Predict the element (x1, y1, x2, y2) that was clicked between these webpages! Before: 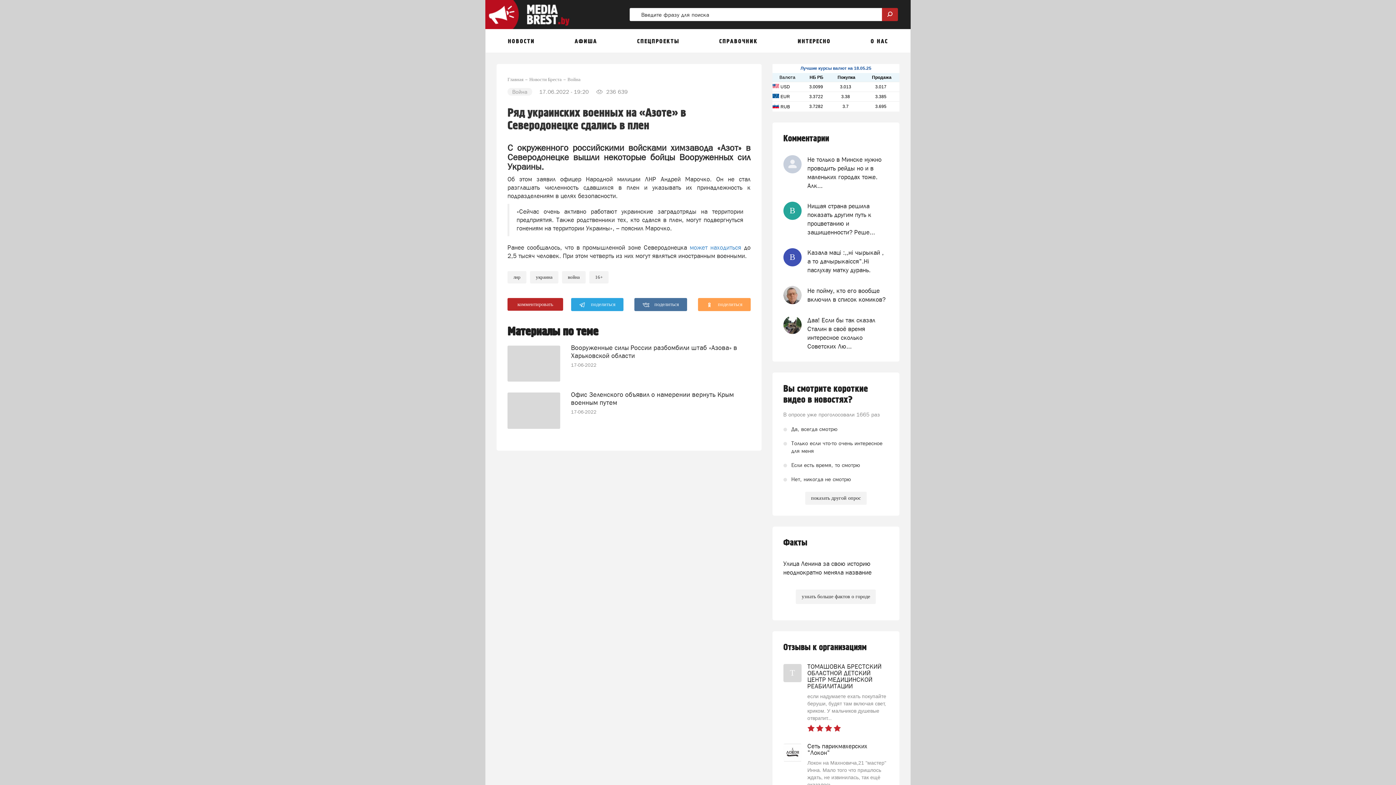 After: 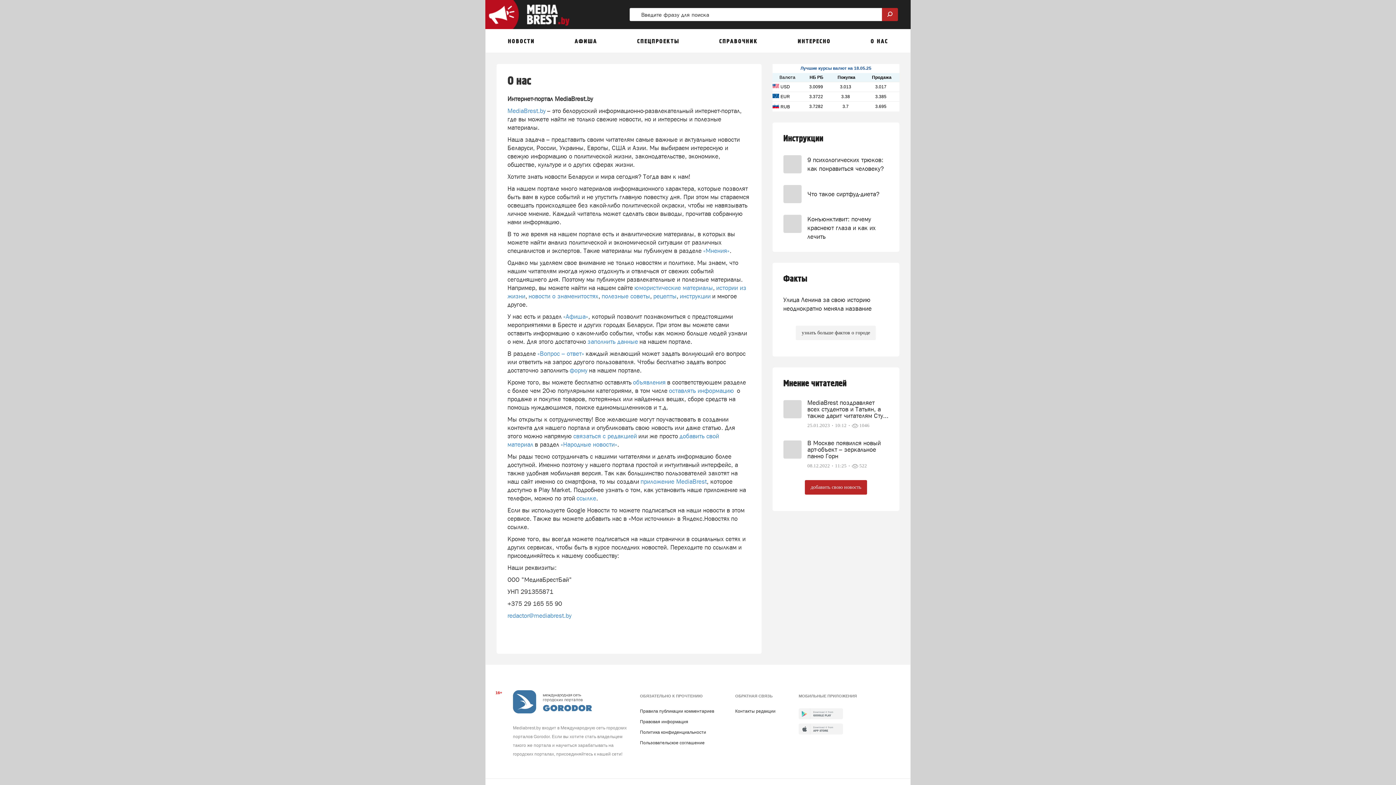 Action: bbox: (870, 37, 888, 45) label: О НАС